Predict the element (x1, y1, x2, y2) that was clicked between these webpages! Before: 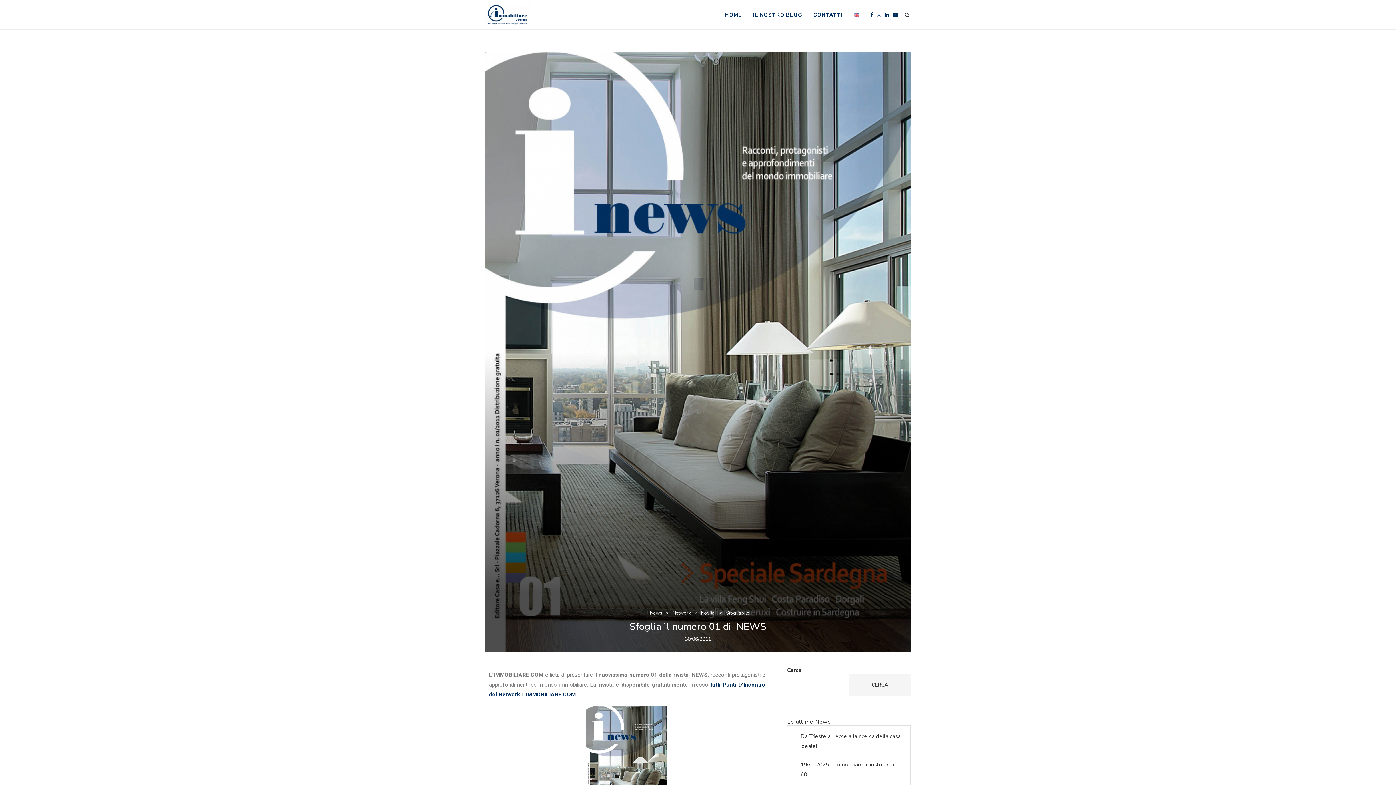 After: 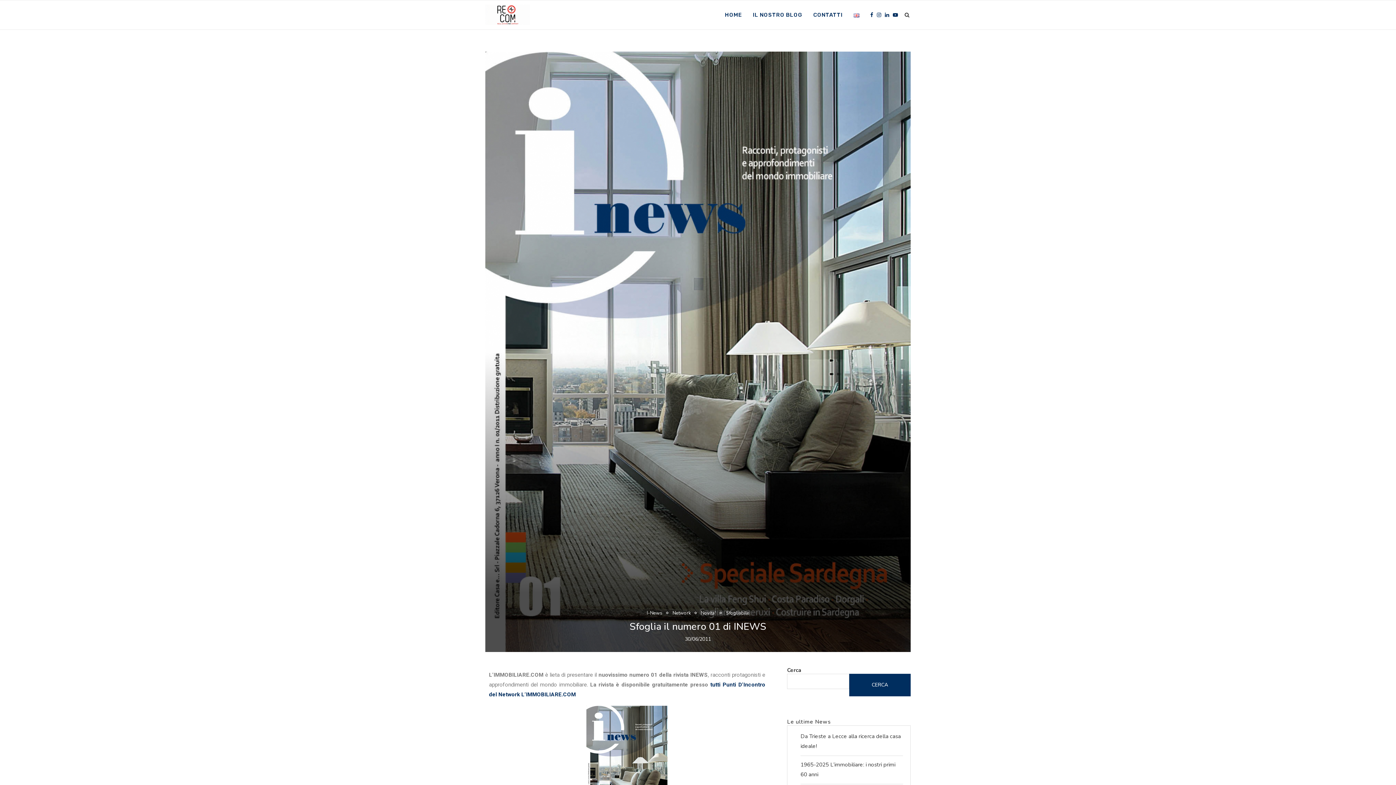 Action: bbox: (849, 674, 910, 696) label: CERCA